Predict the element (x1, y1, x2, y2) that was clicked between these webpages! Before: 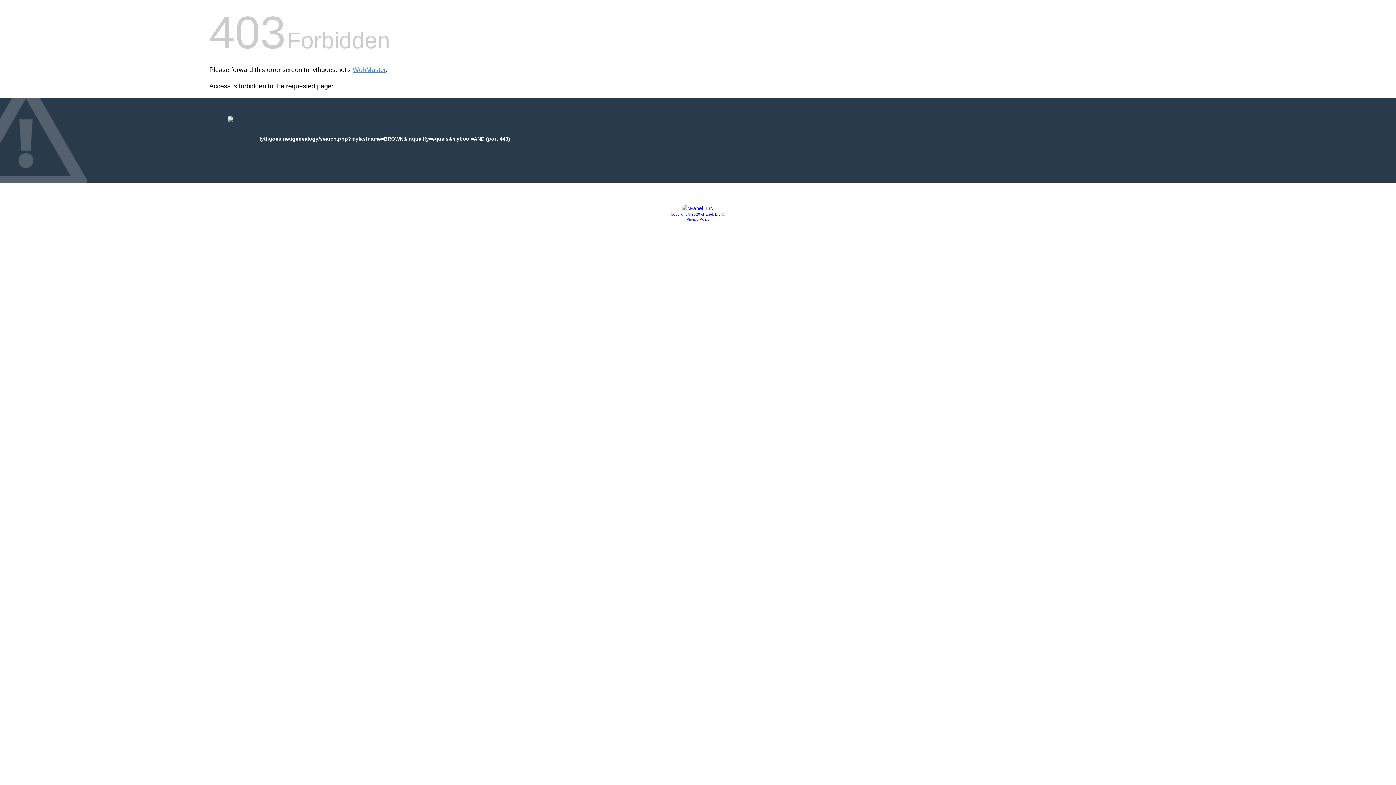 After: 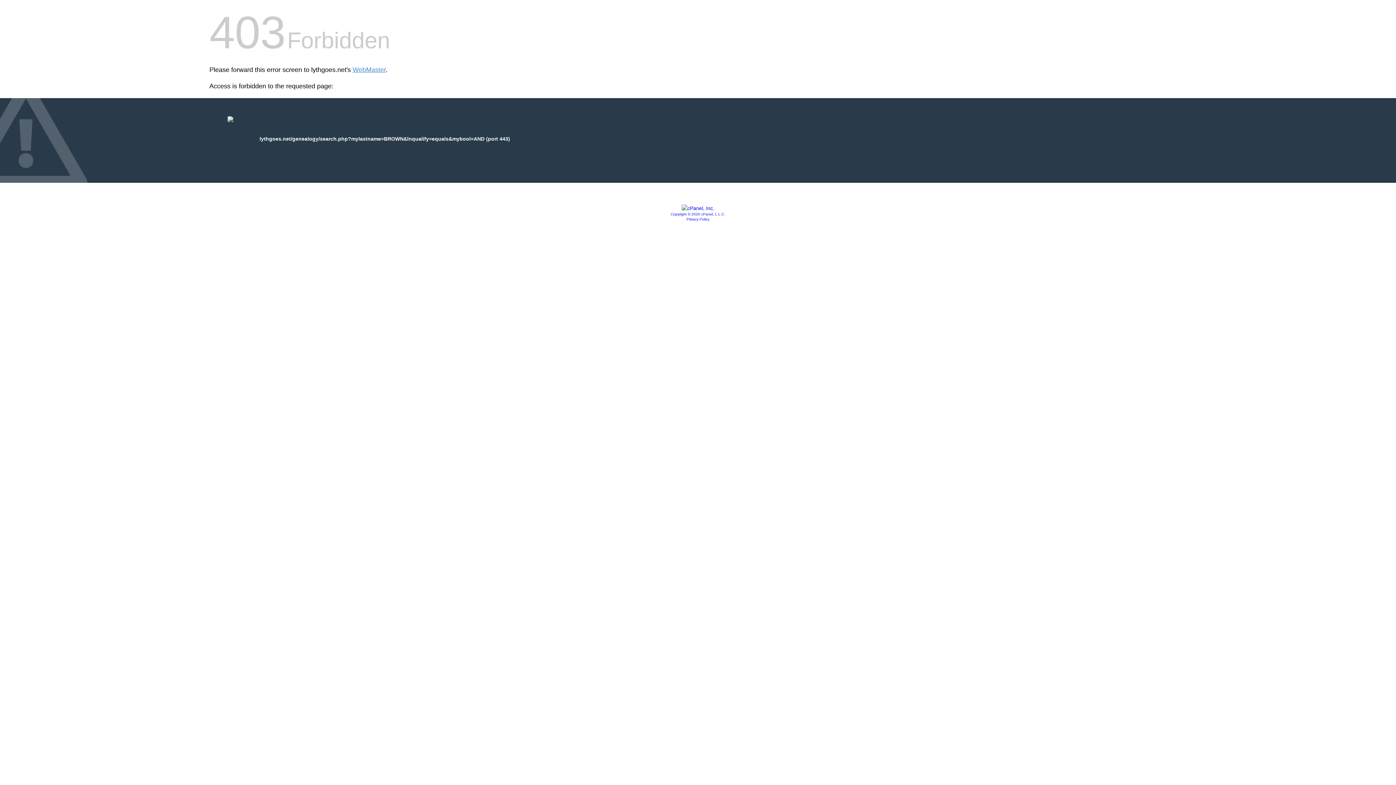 Action: bbox: (681, 205, 714, 211)